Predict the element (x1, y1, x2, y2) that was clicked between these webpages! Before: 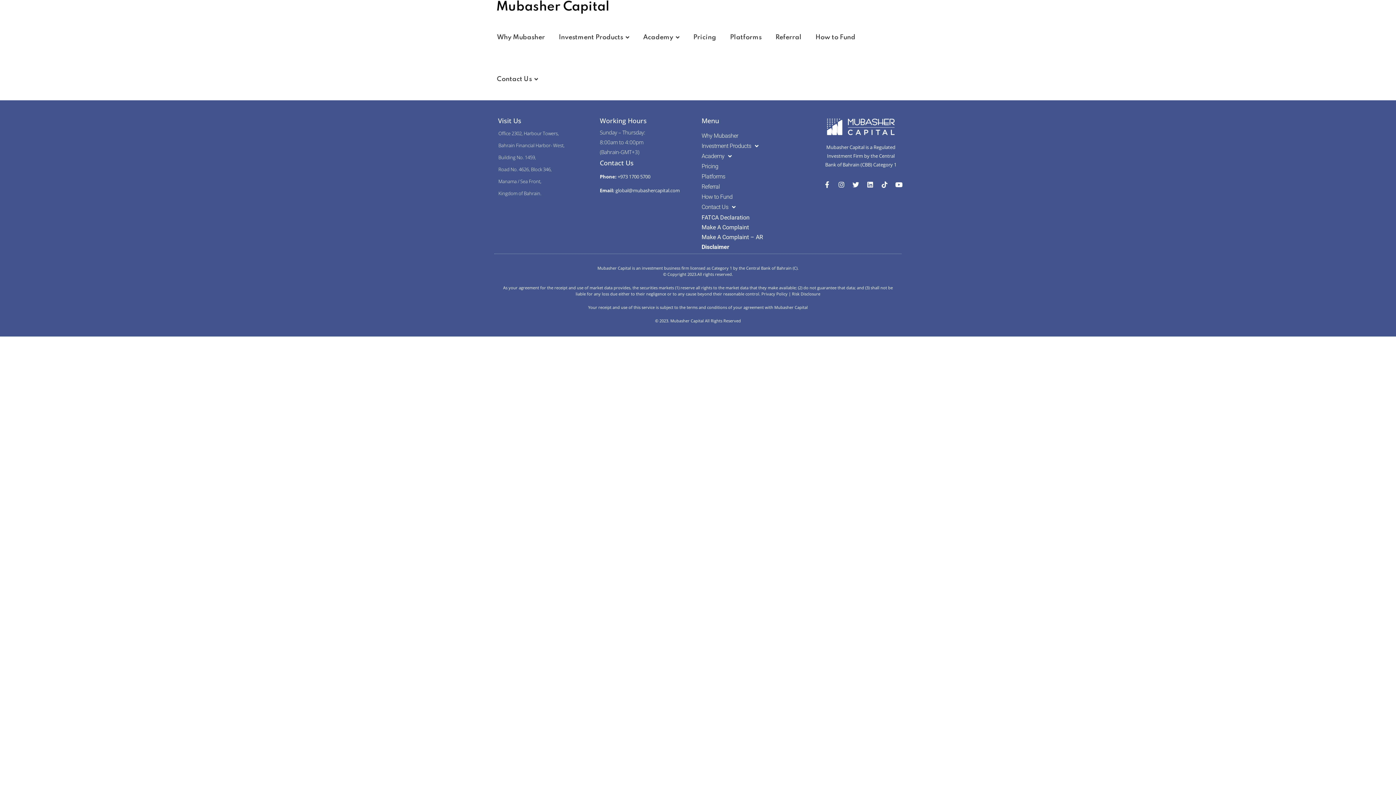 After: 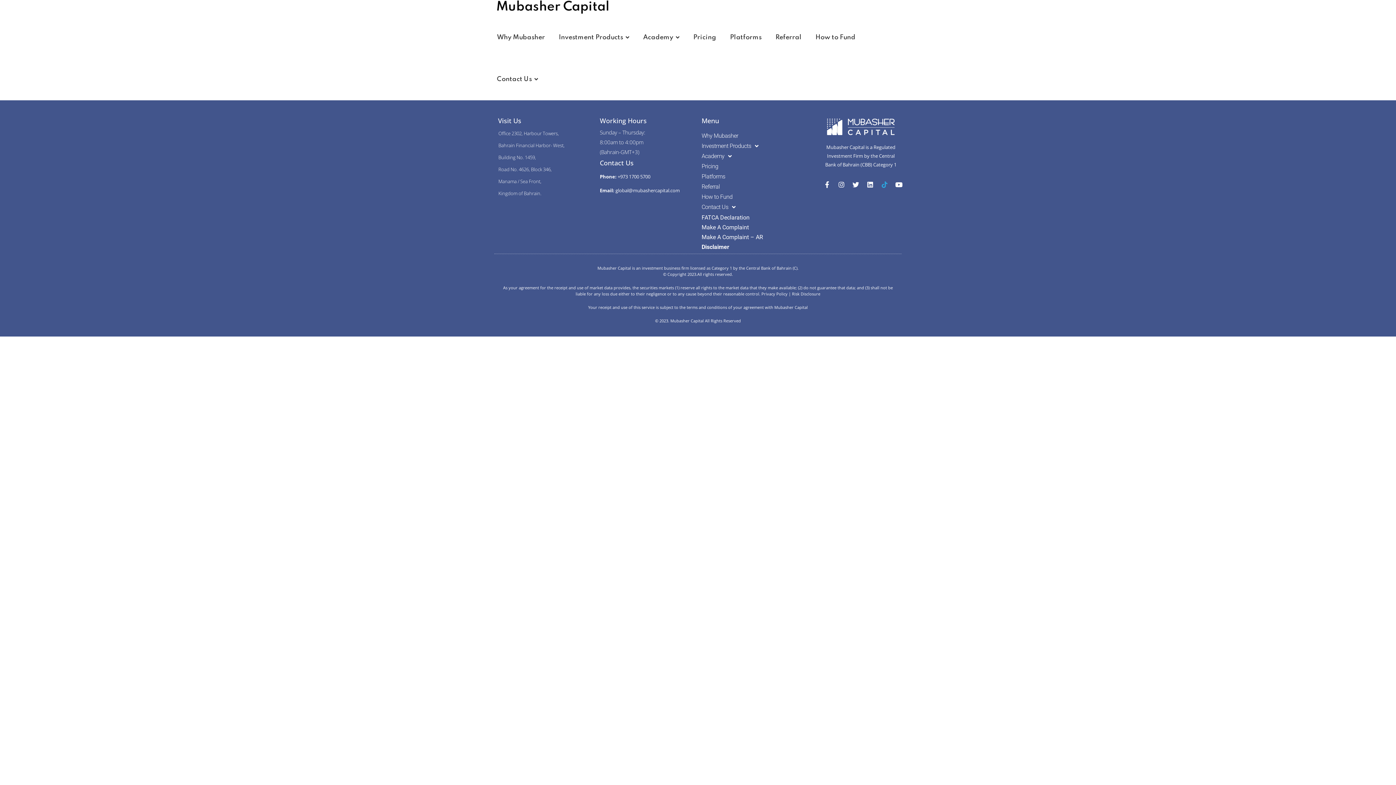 Action: bbox: (880, 181, 890, 187)